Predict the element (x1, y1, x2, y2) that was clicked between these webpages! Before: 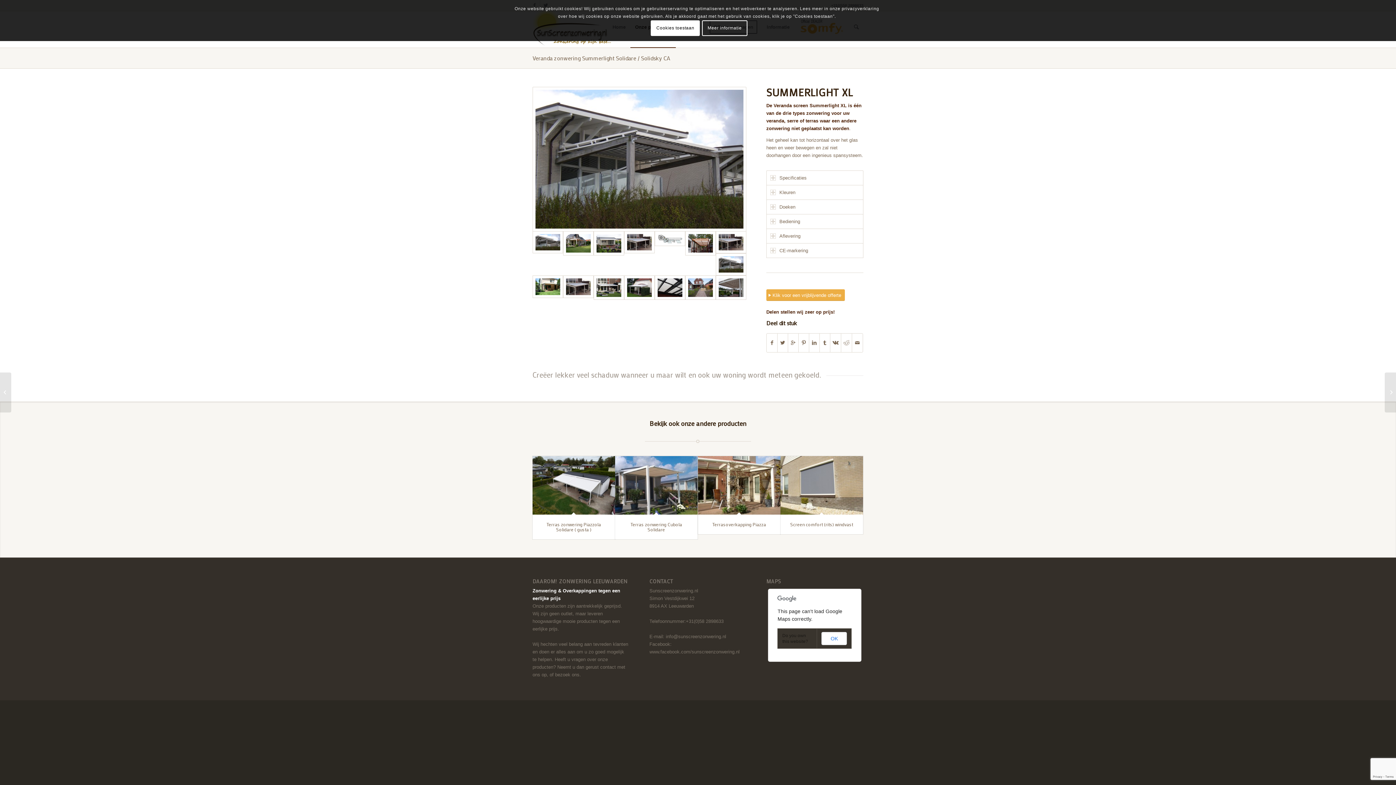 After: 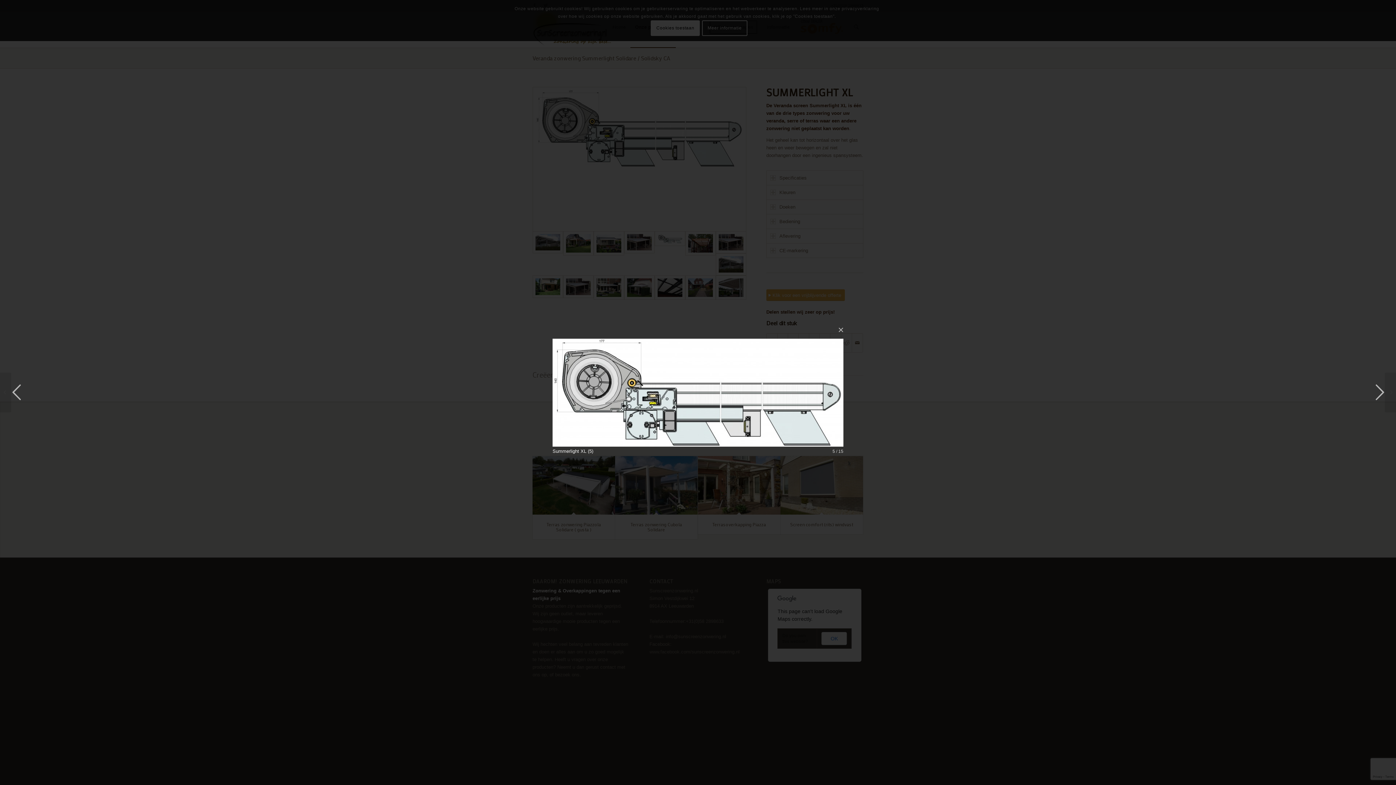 Action: bbox: (655, 231, 685, 246)